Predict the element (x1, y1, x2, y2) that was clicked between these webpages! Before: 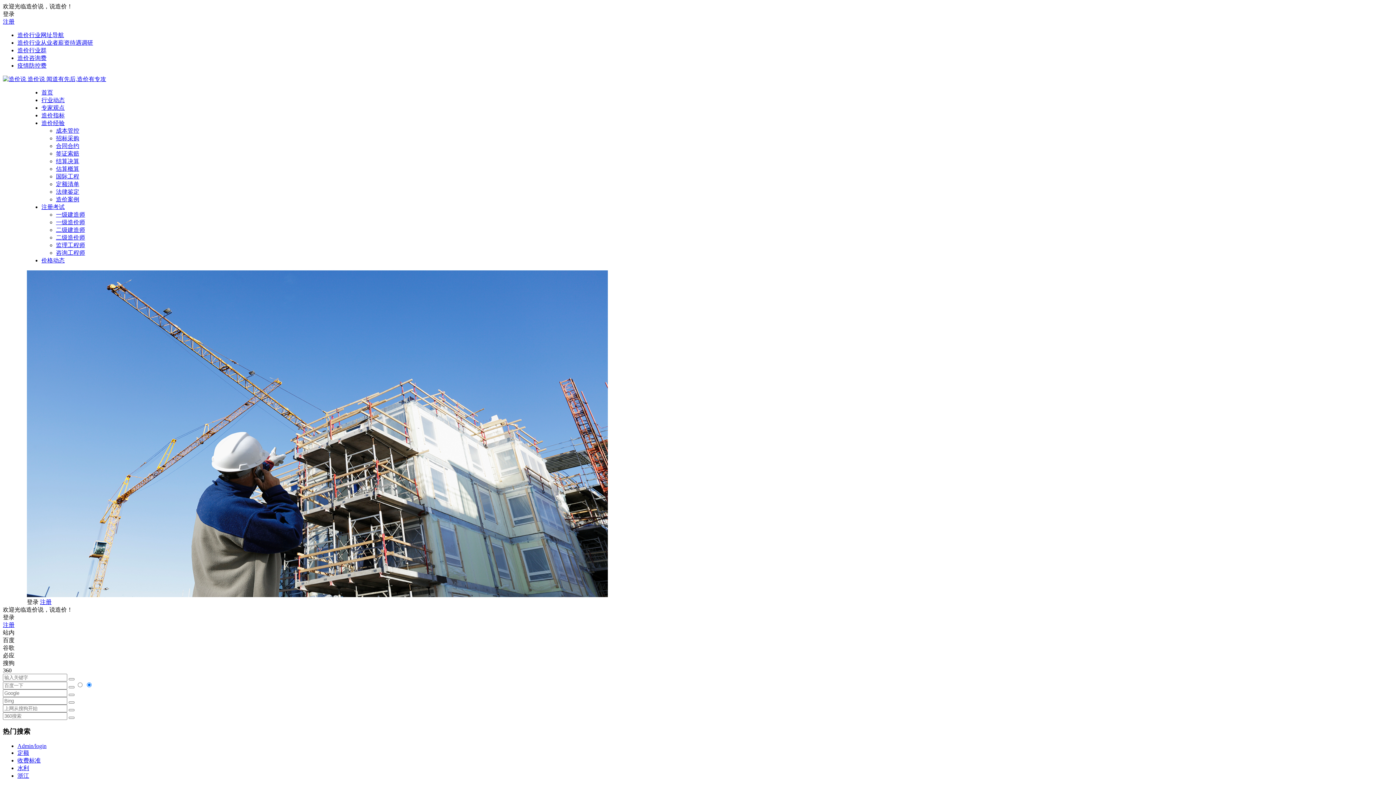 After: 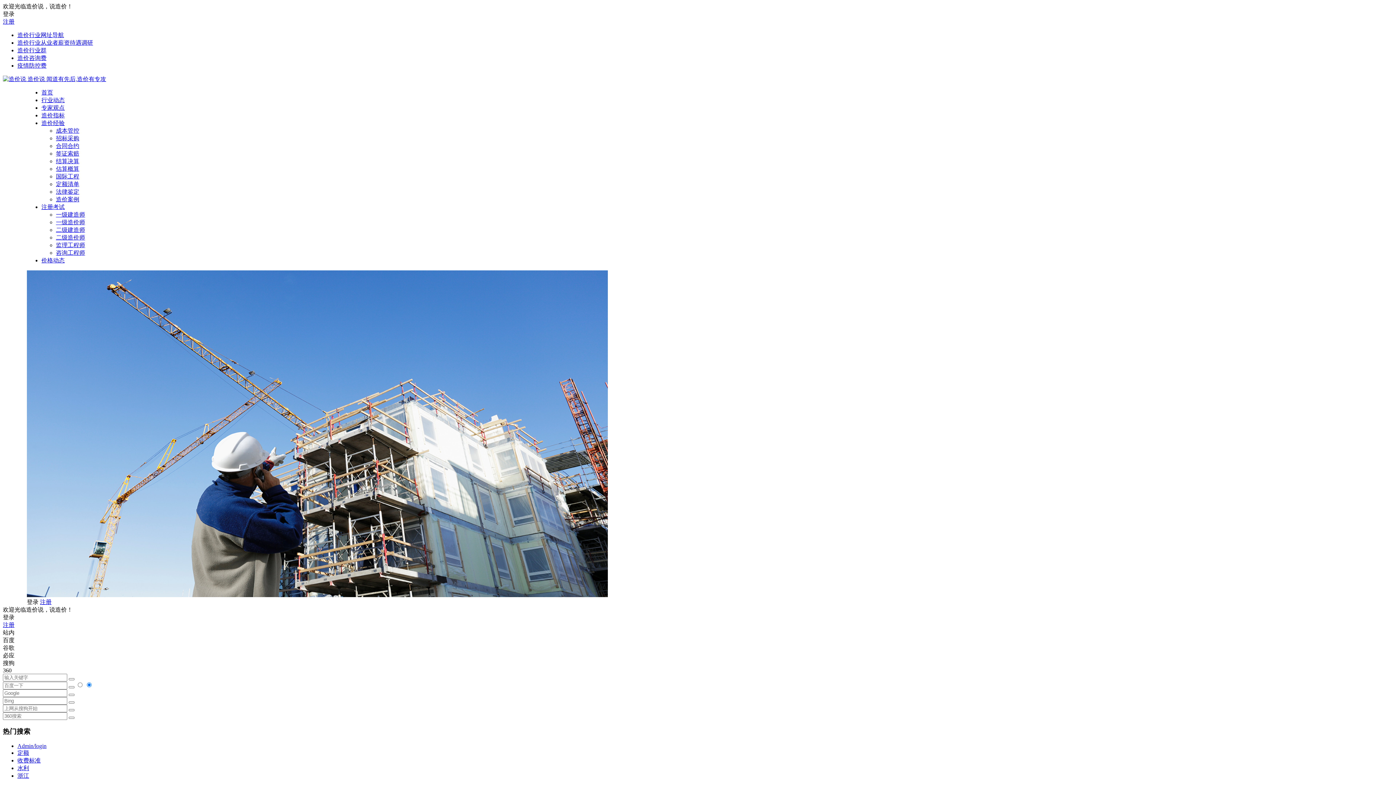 Action: label: 咨询工程师 bbox: (56, 249, 85, 256)